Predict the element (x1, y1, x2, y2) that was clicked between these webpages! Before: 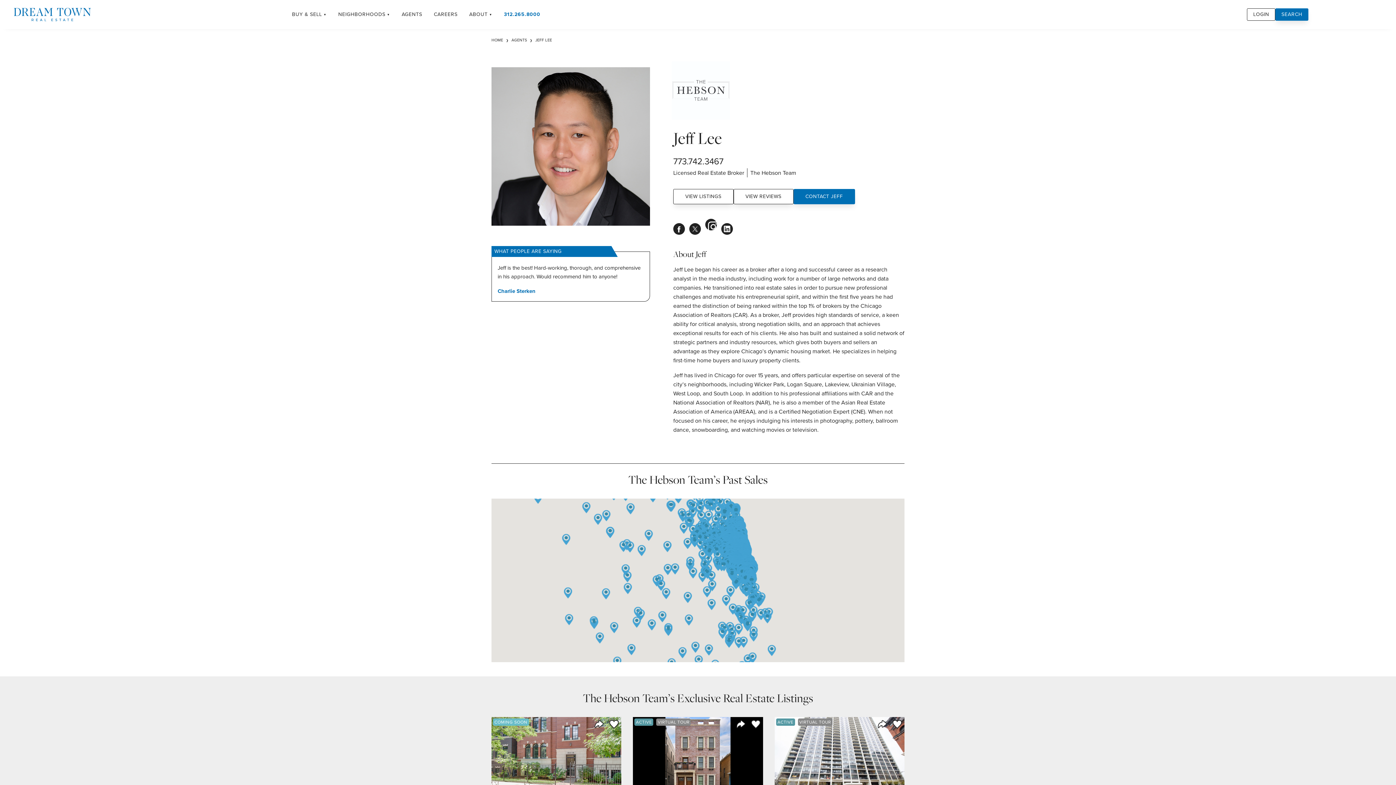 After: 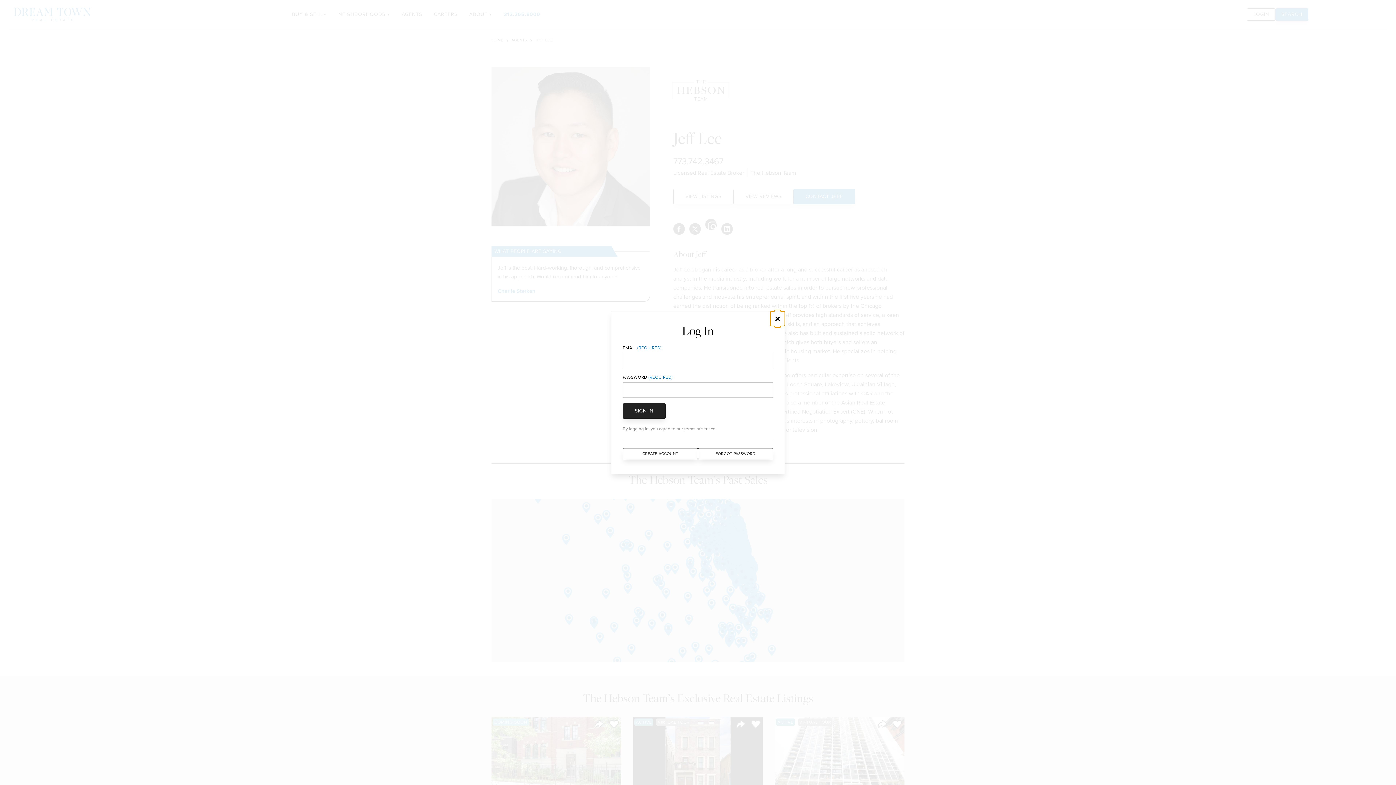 Action: label: Save to Favorite bbox: (748, 717, 763, 732)